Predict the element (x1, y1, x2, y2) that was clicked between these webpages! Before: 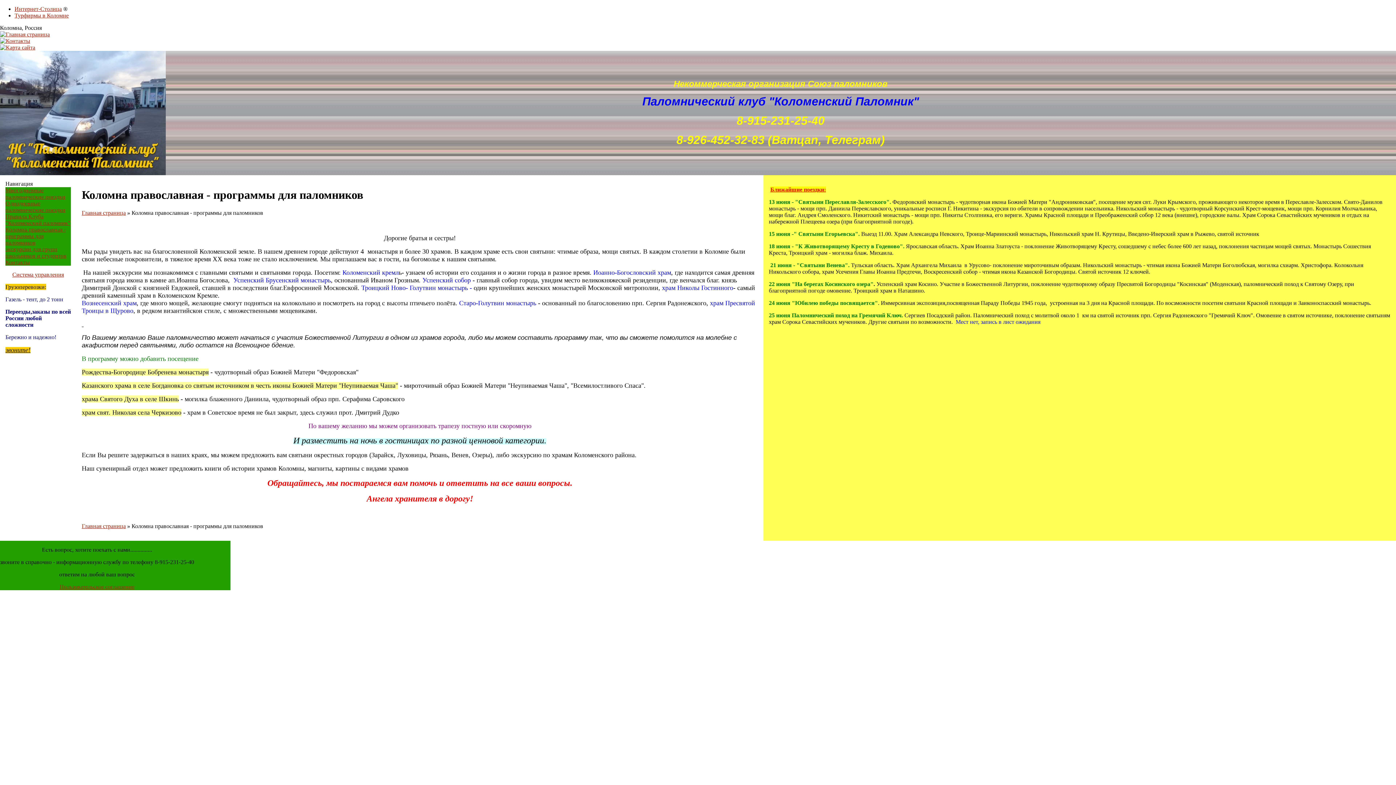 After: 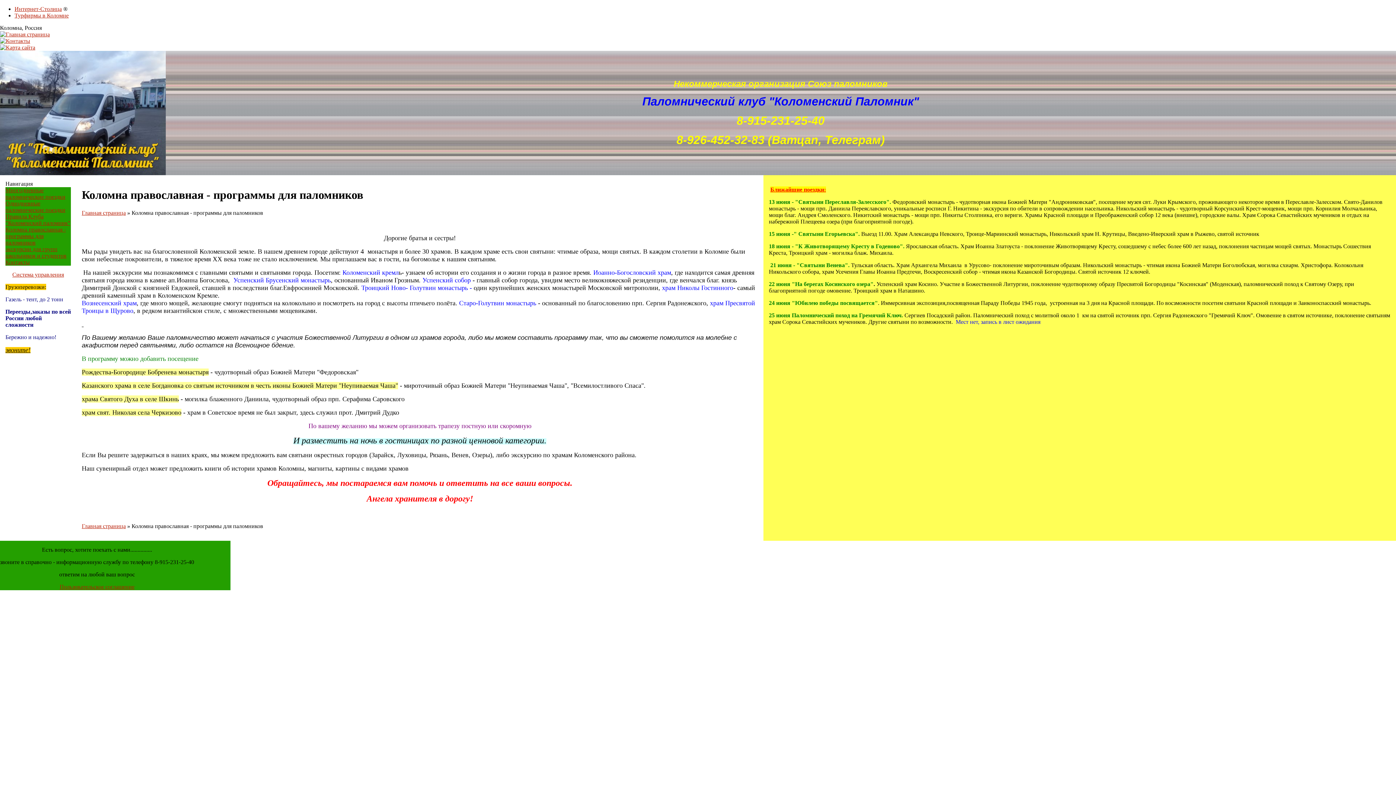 Action: bbox: (14, 5, 61, 12) label: Интернет-Столица